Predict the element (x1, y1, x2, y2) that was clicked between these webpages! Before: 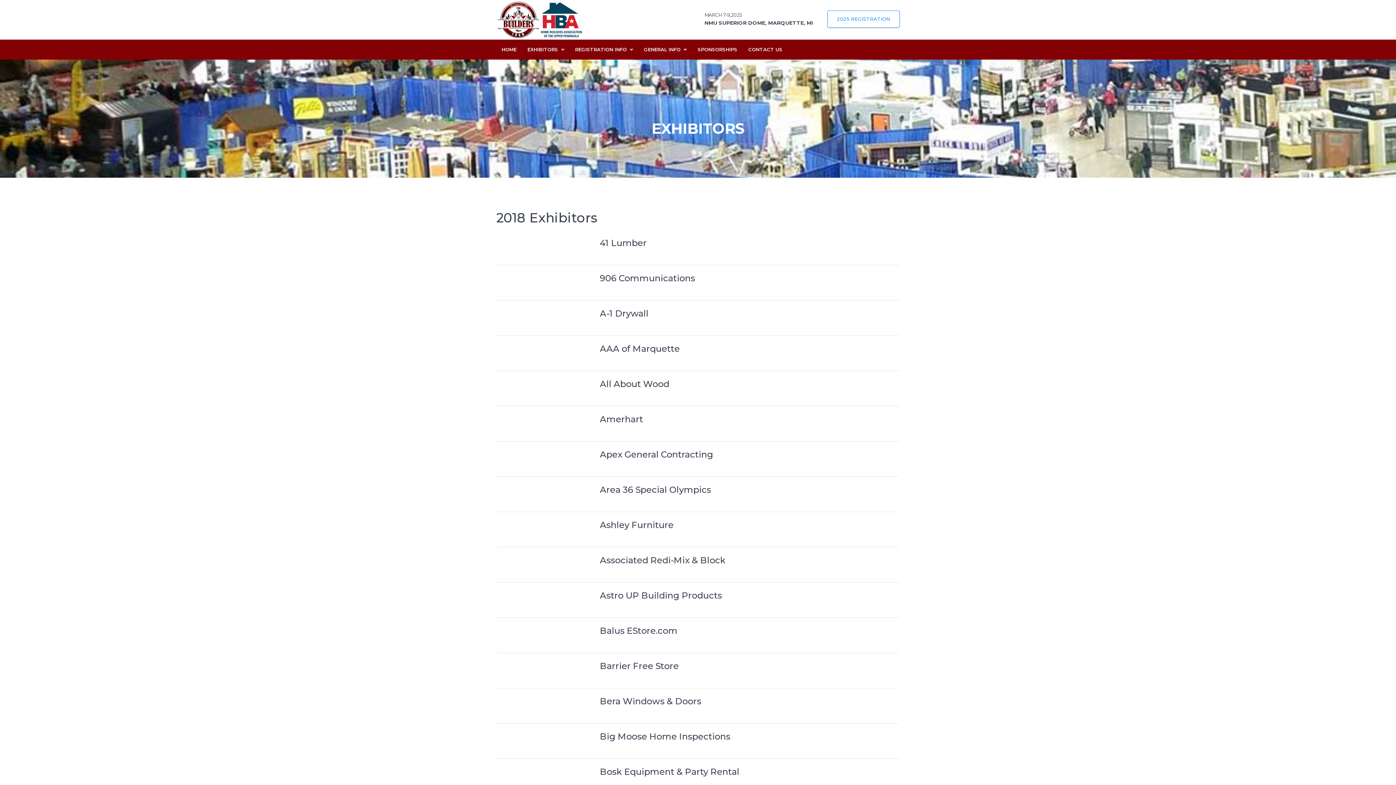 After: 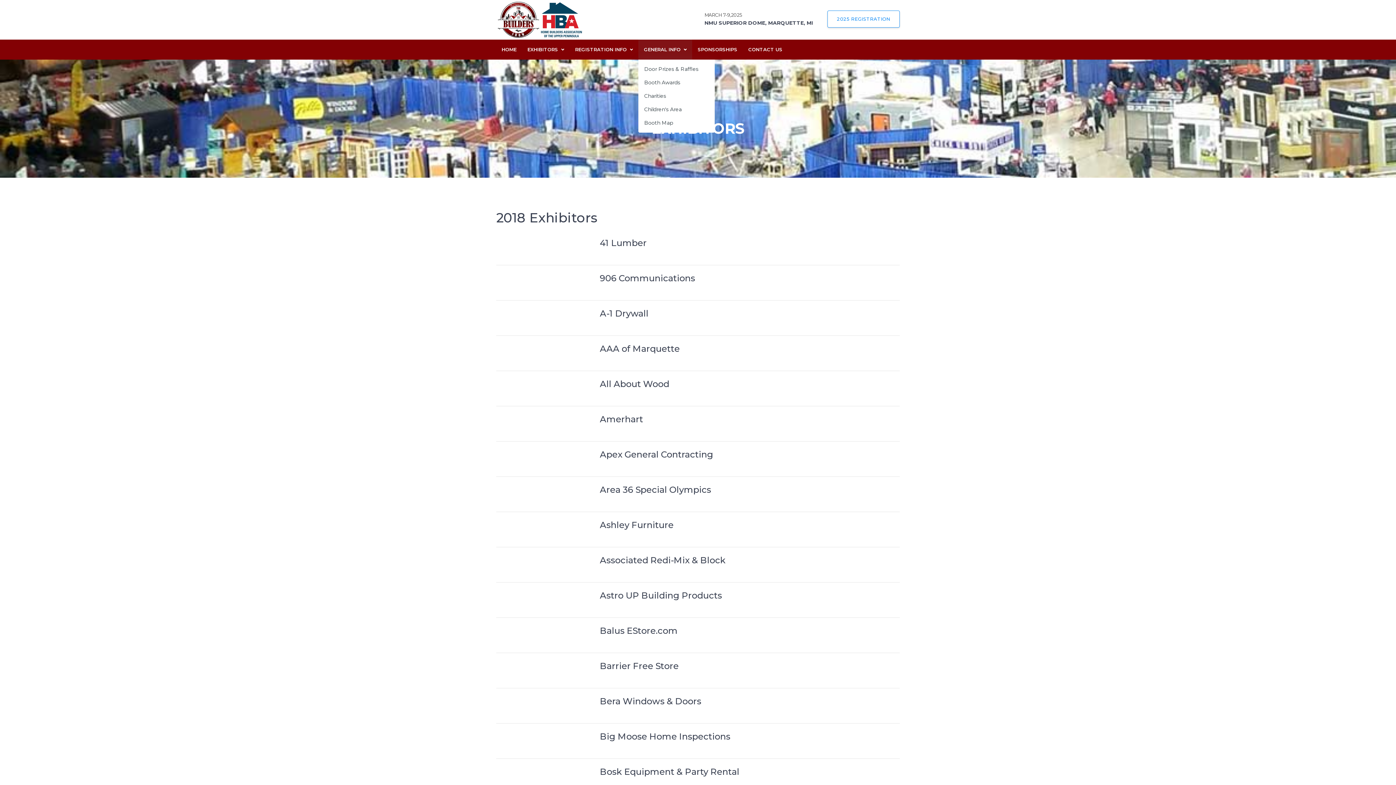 Action: bbox: (638, 39, 692, 59) label: GENERAL INFO 